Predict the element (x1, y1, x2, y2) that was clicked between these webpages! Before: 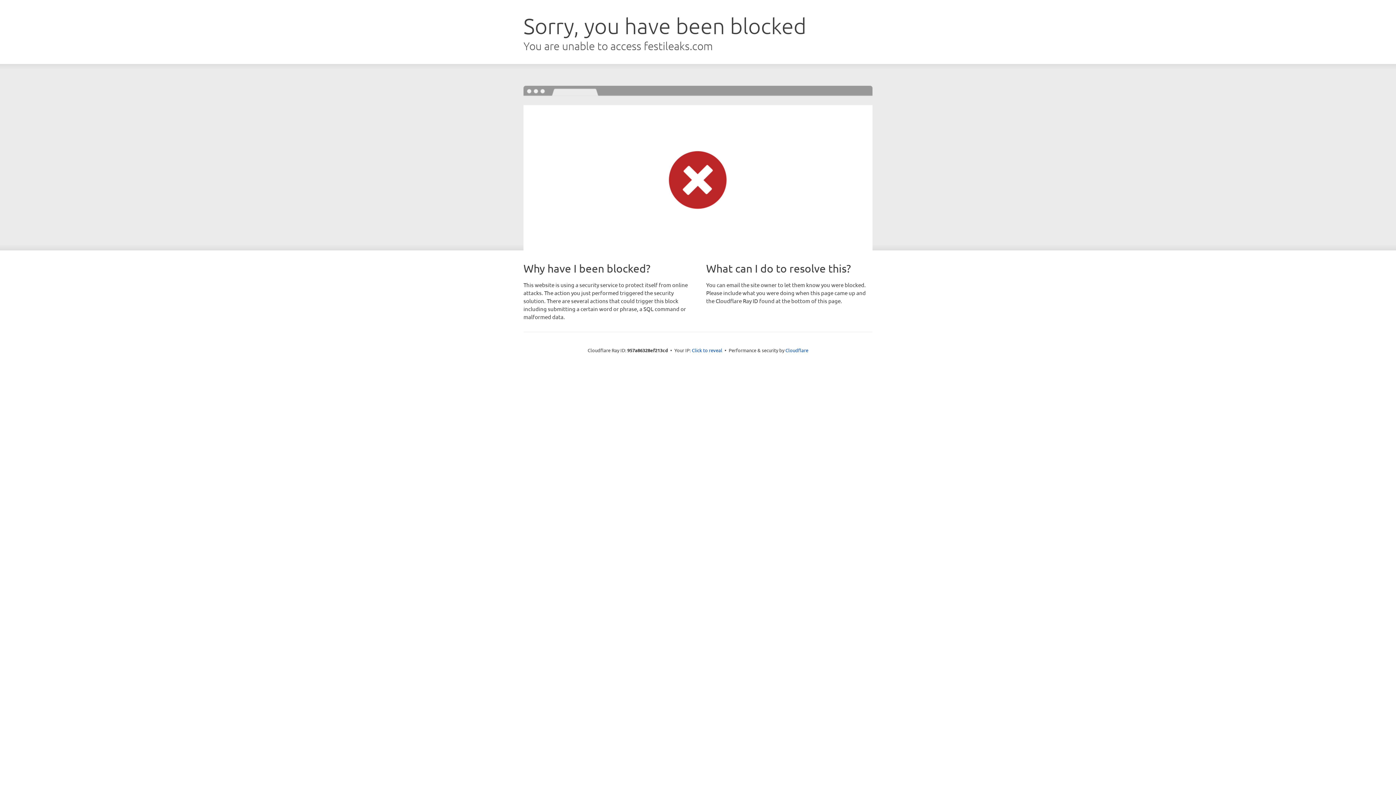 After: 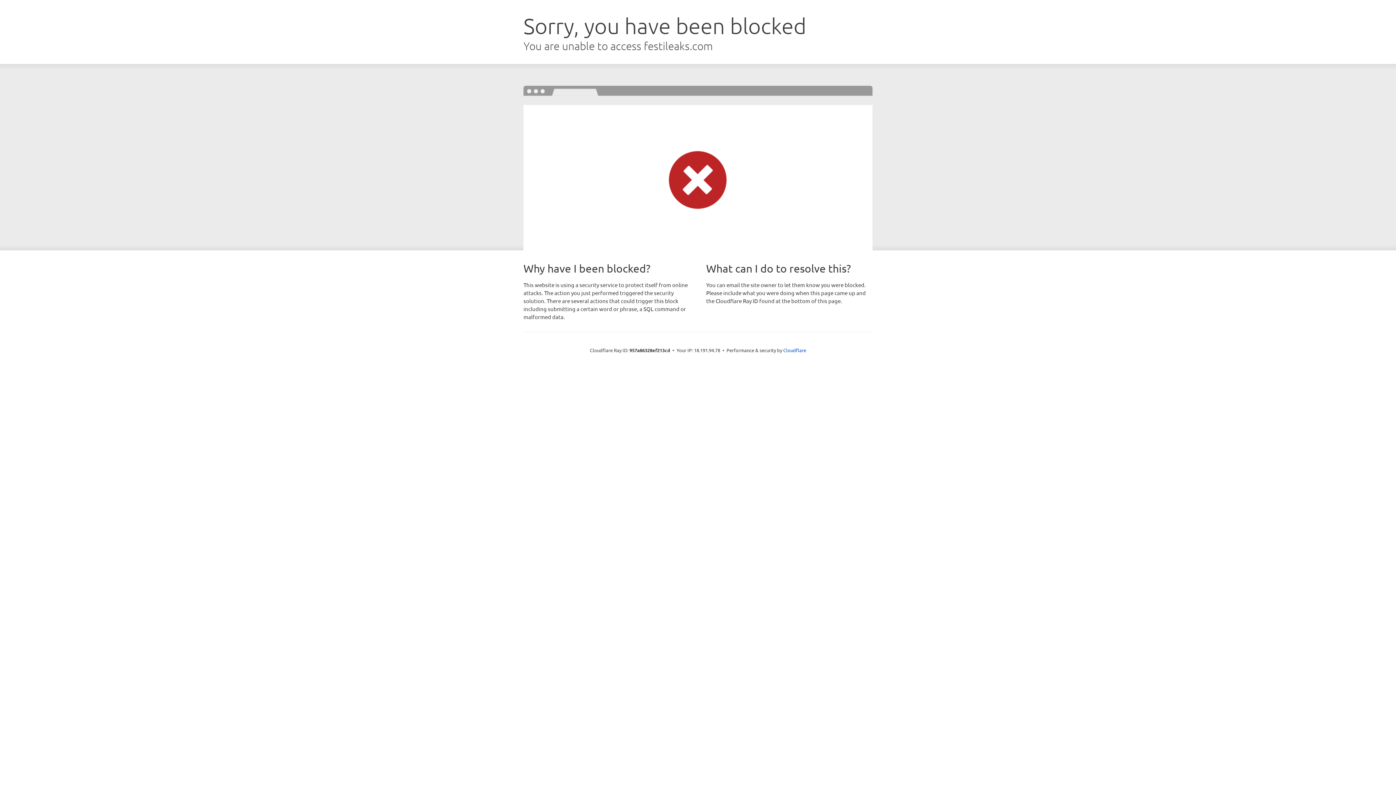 Action: bbox: (692, 346, 722, 353) label: Click to reveal